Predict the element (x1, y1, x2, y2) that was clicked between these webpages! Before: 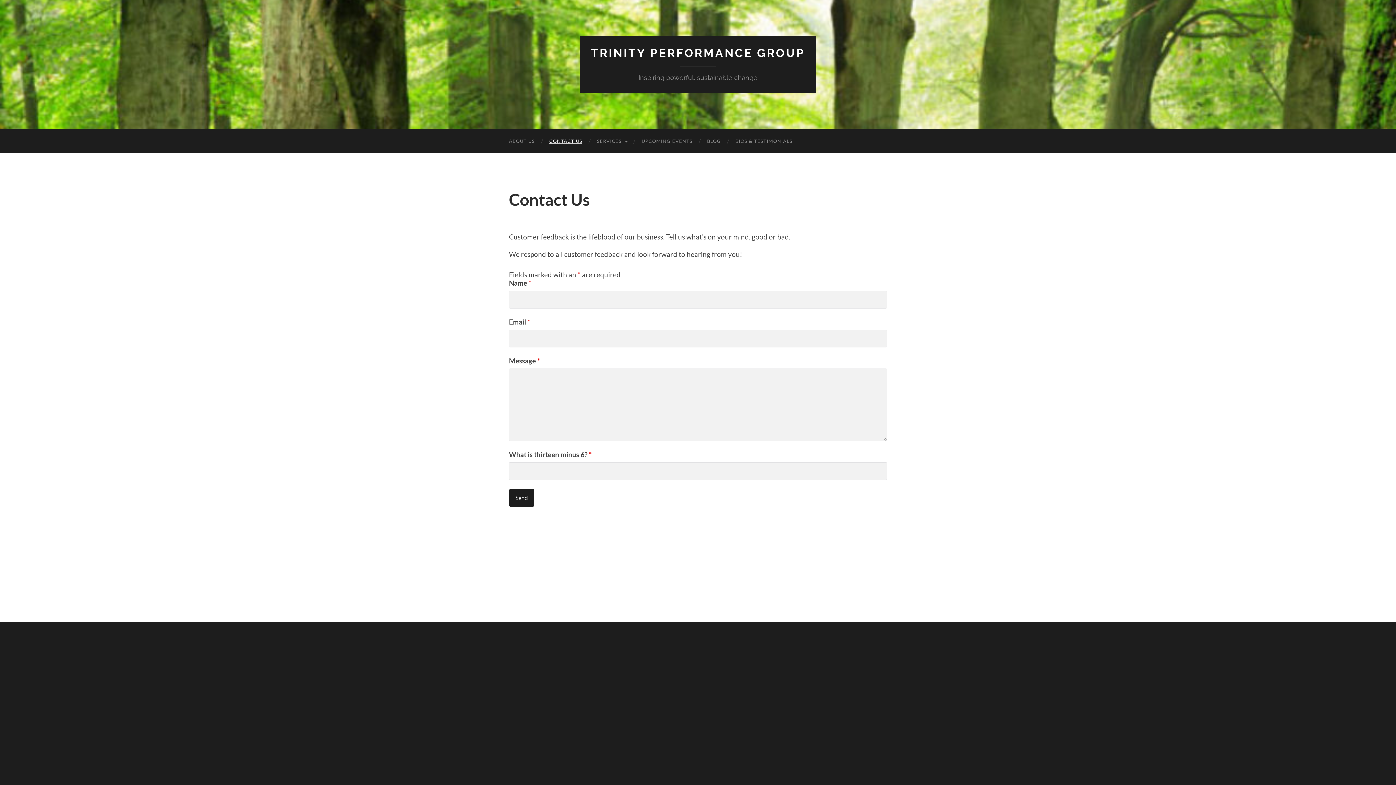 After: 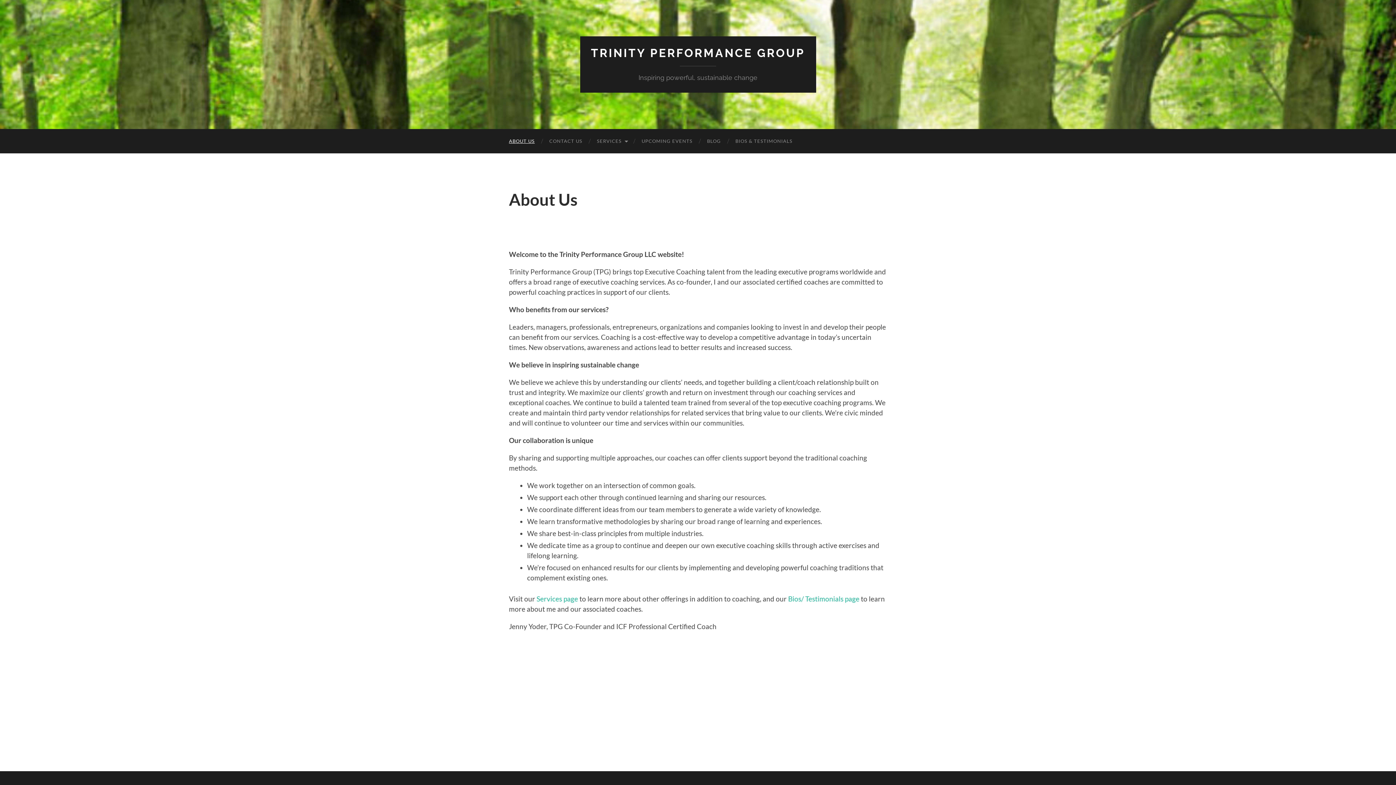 Action: bbox: (591, 46, 805, 59) label: TRINITY PERFORMANCE GROUP